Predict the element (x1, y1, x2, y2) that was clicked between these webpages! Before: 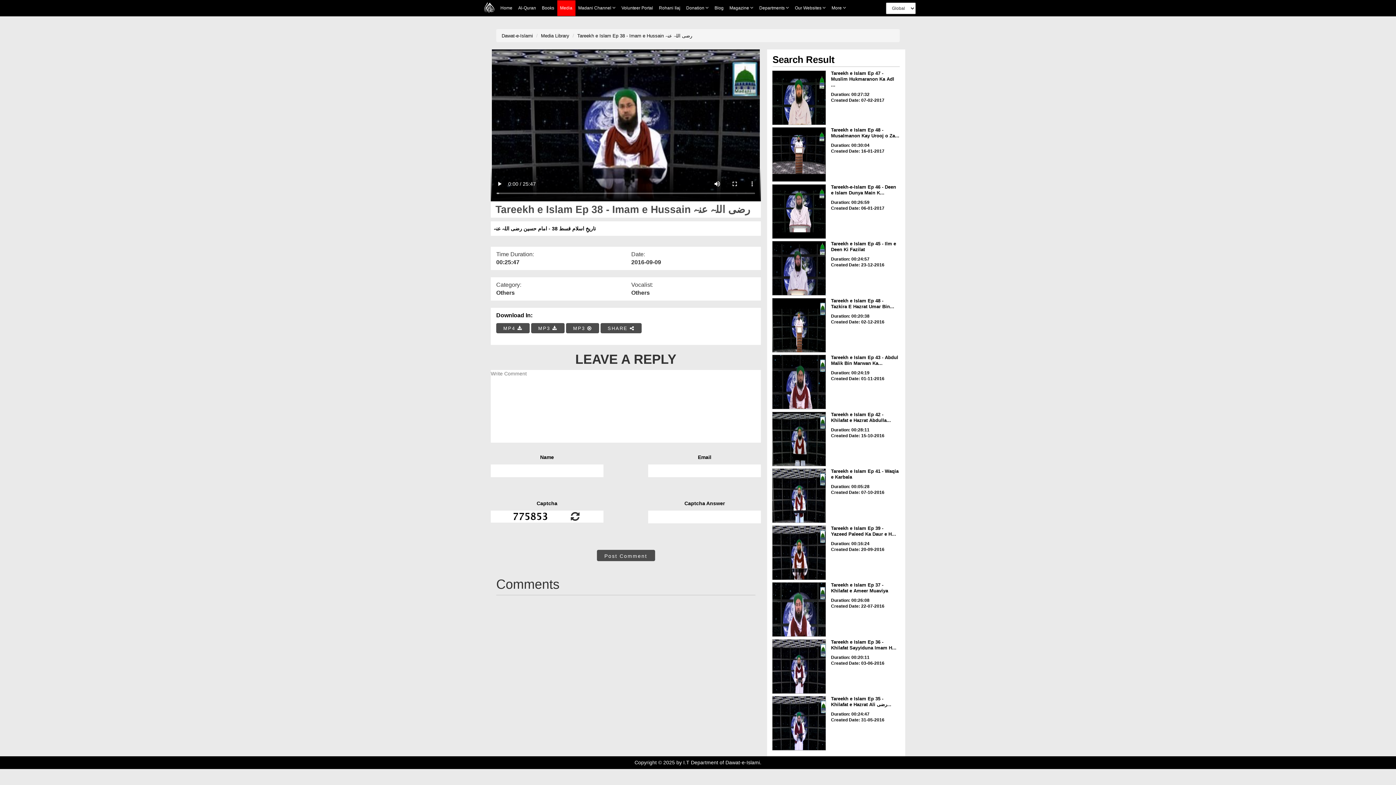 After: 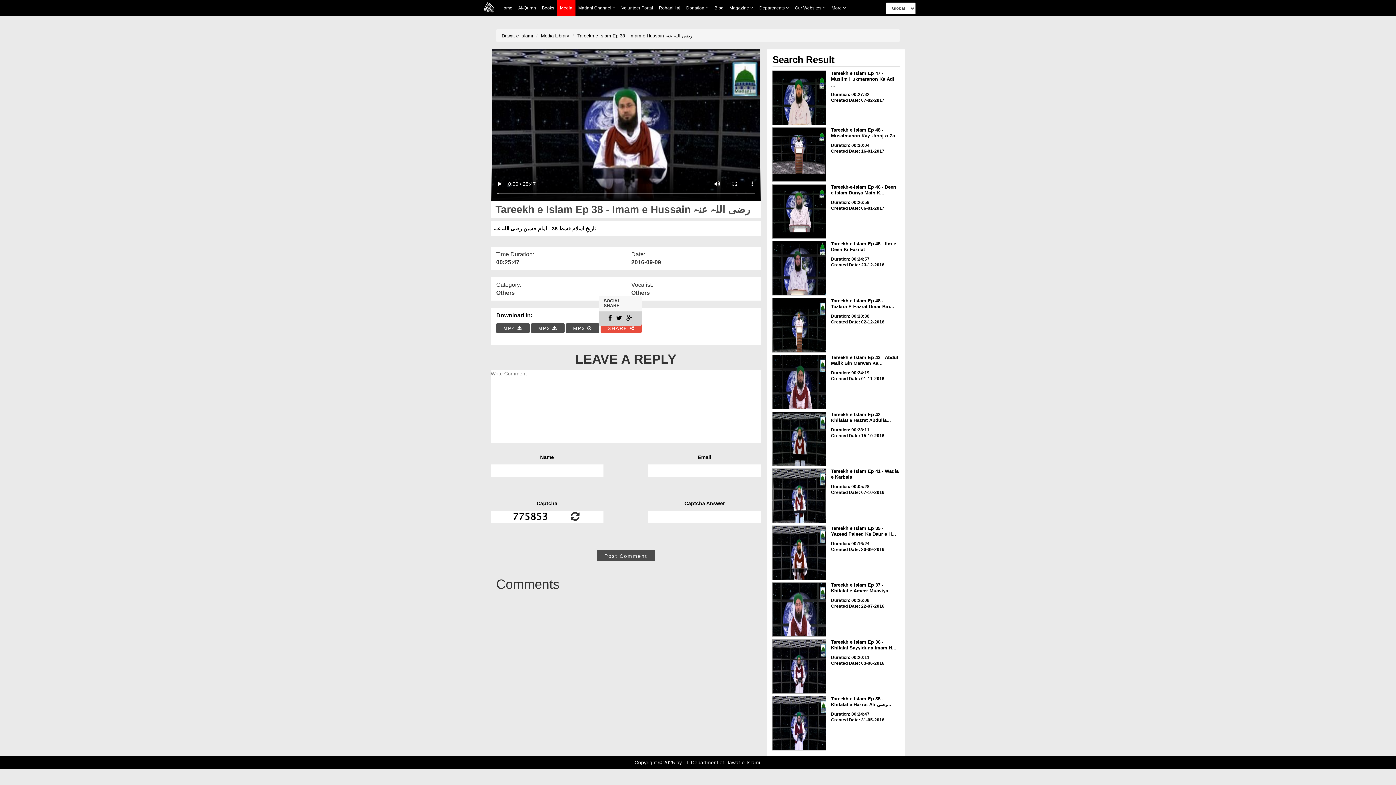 Action: bbox: (600, 323, 641, 333) label: SHARE 